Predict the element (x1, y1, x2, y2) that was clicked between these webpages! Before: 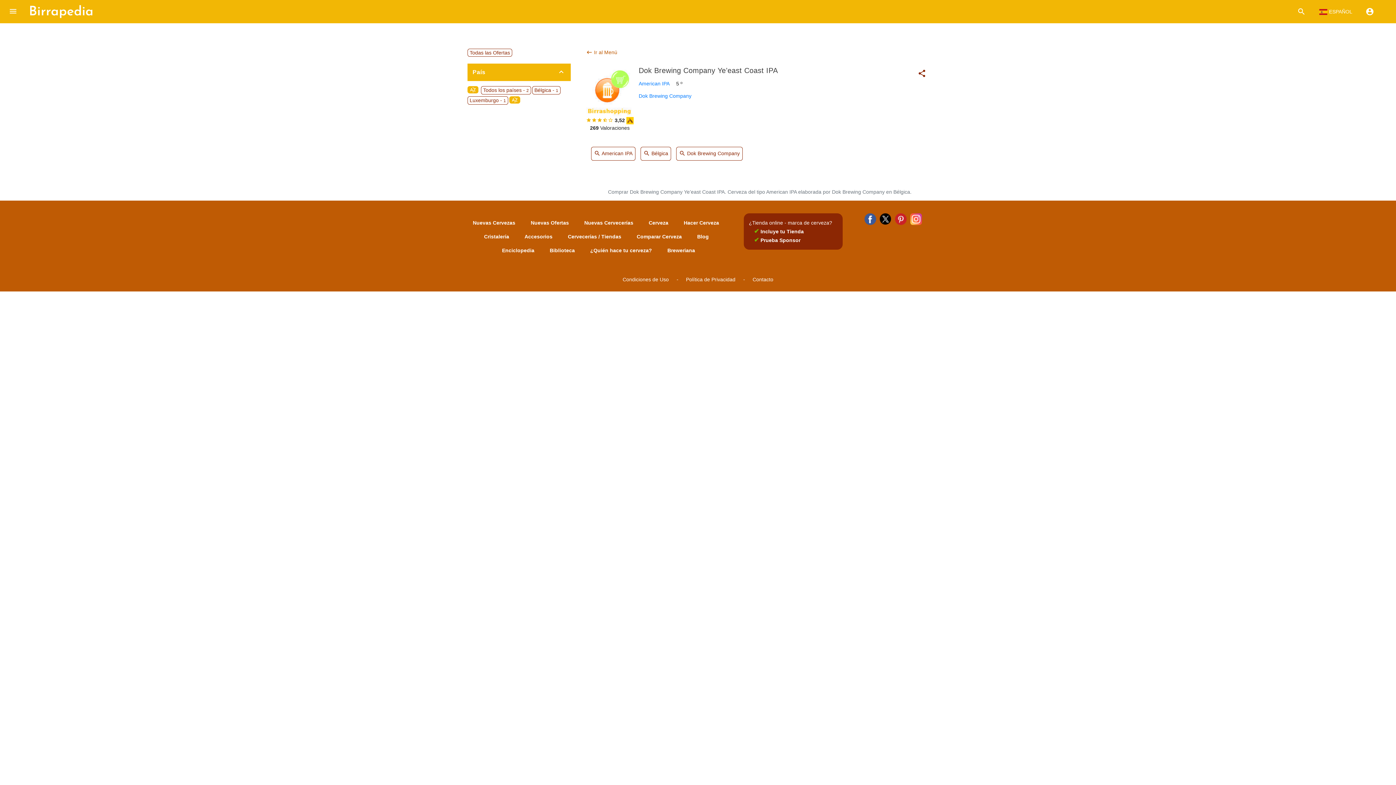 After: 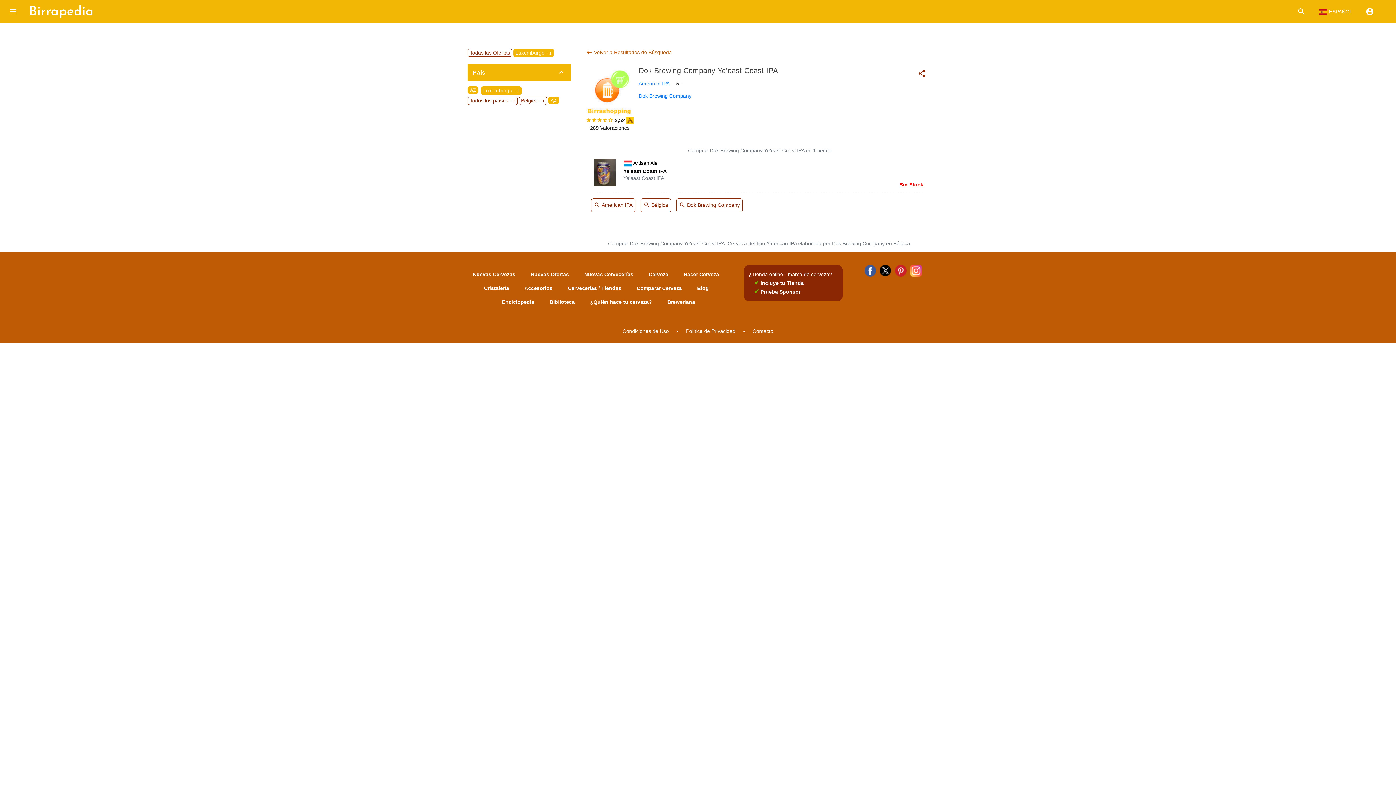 Action: bbox: (467, 96, 508, 104) label: Luxemburgo - 1